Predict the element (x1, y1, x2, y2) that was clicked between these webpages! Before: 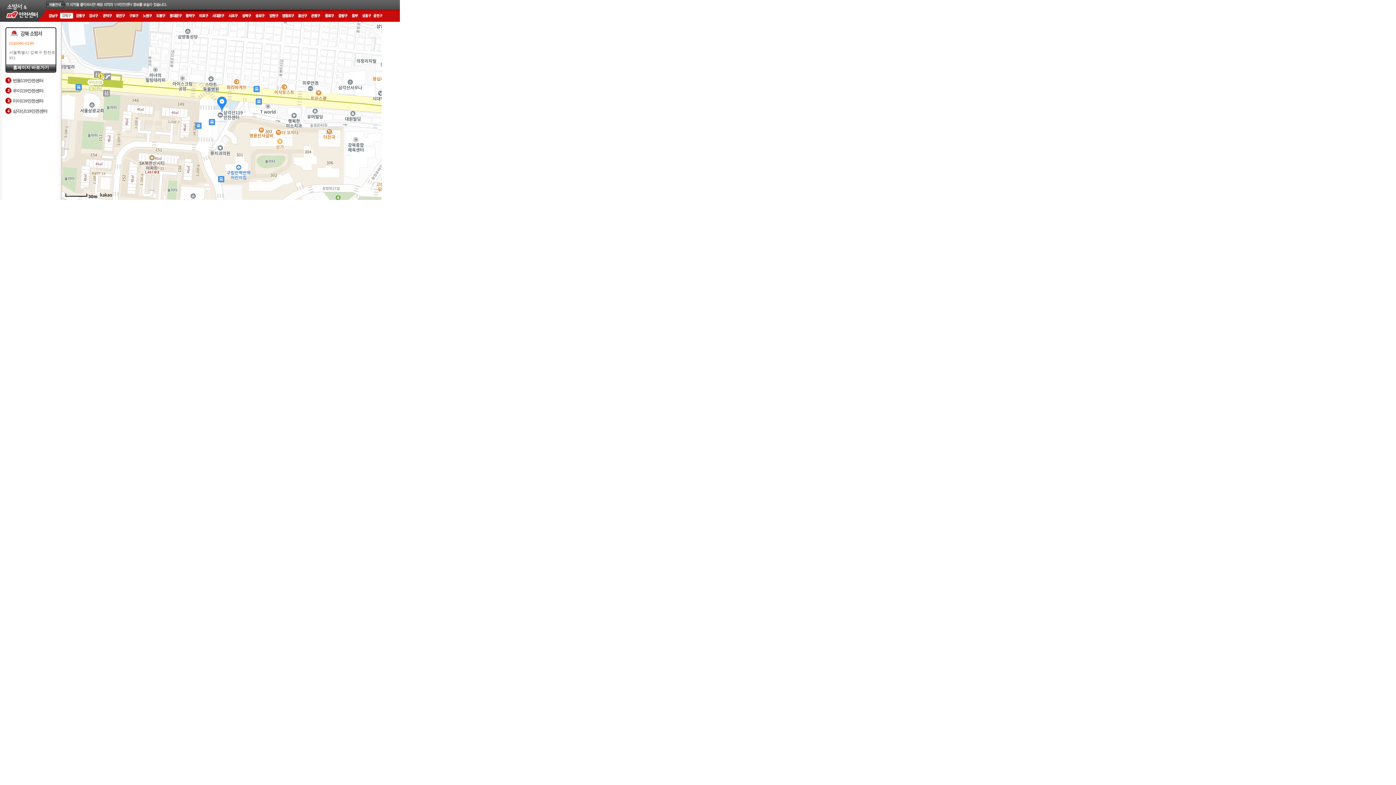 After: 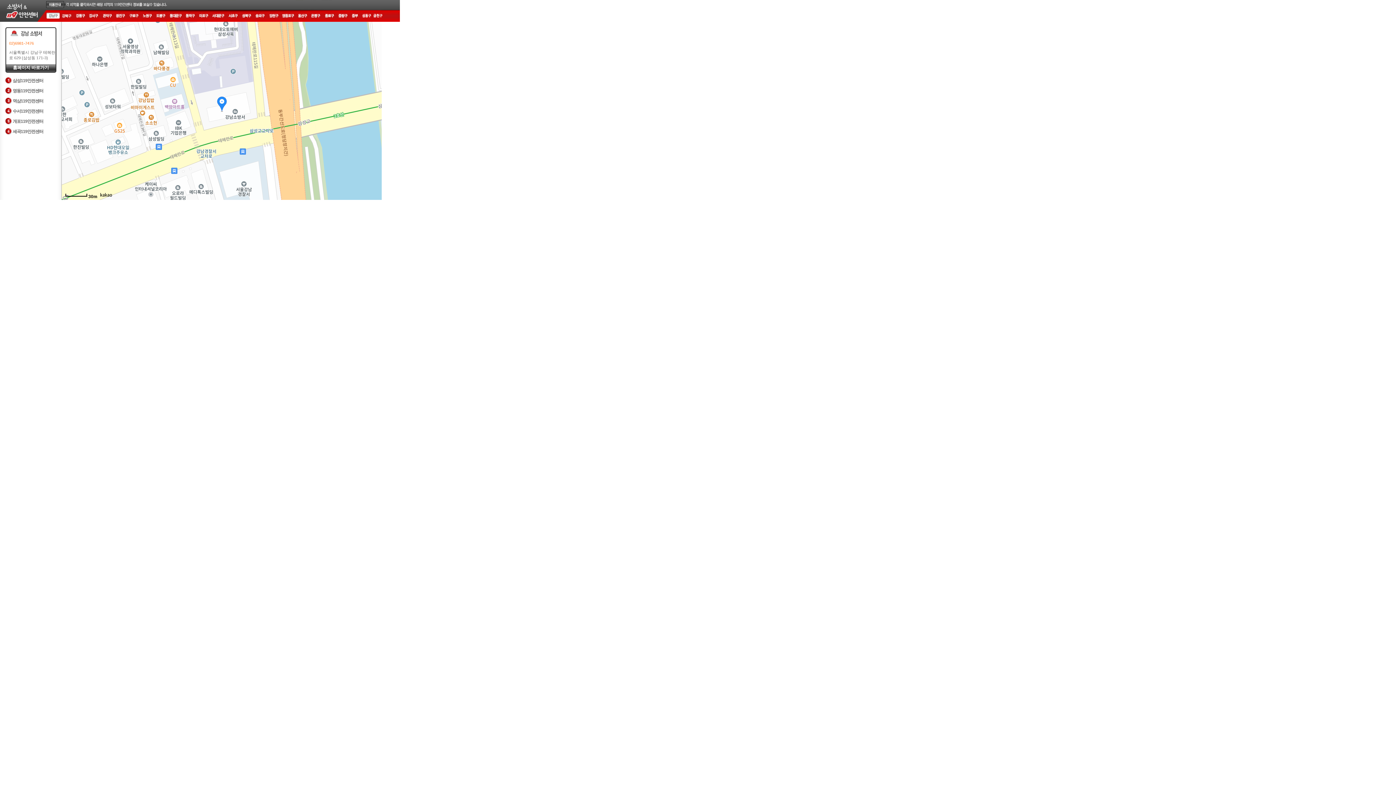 Action: bbox: (46, 13, 60, 18)